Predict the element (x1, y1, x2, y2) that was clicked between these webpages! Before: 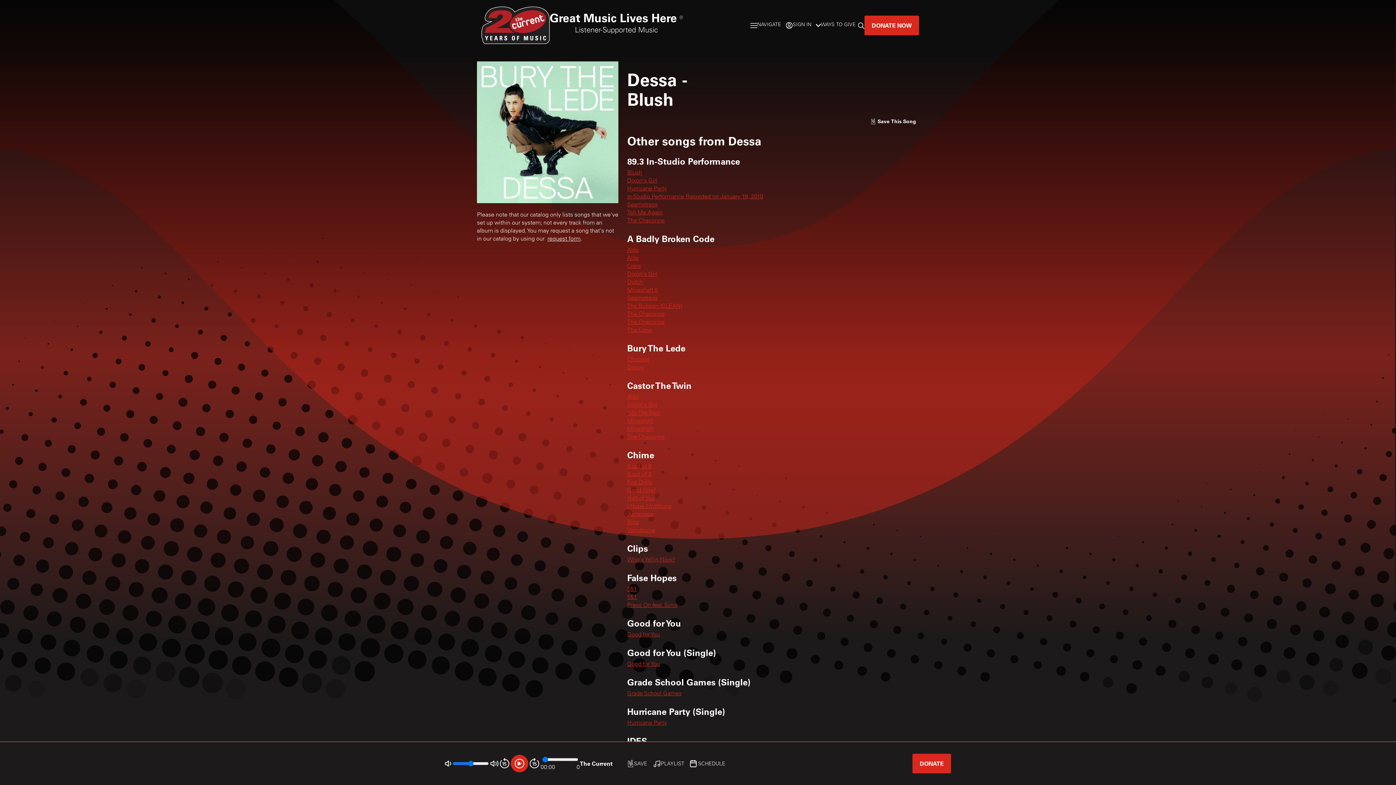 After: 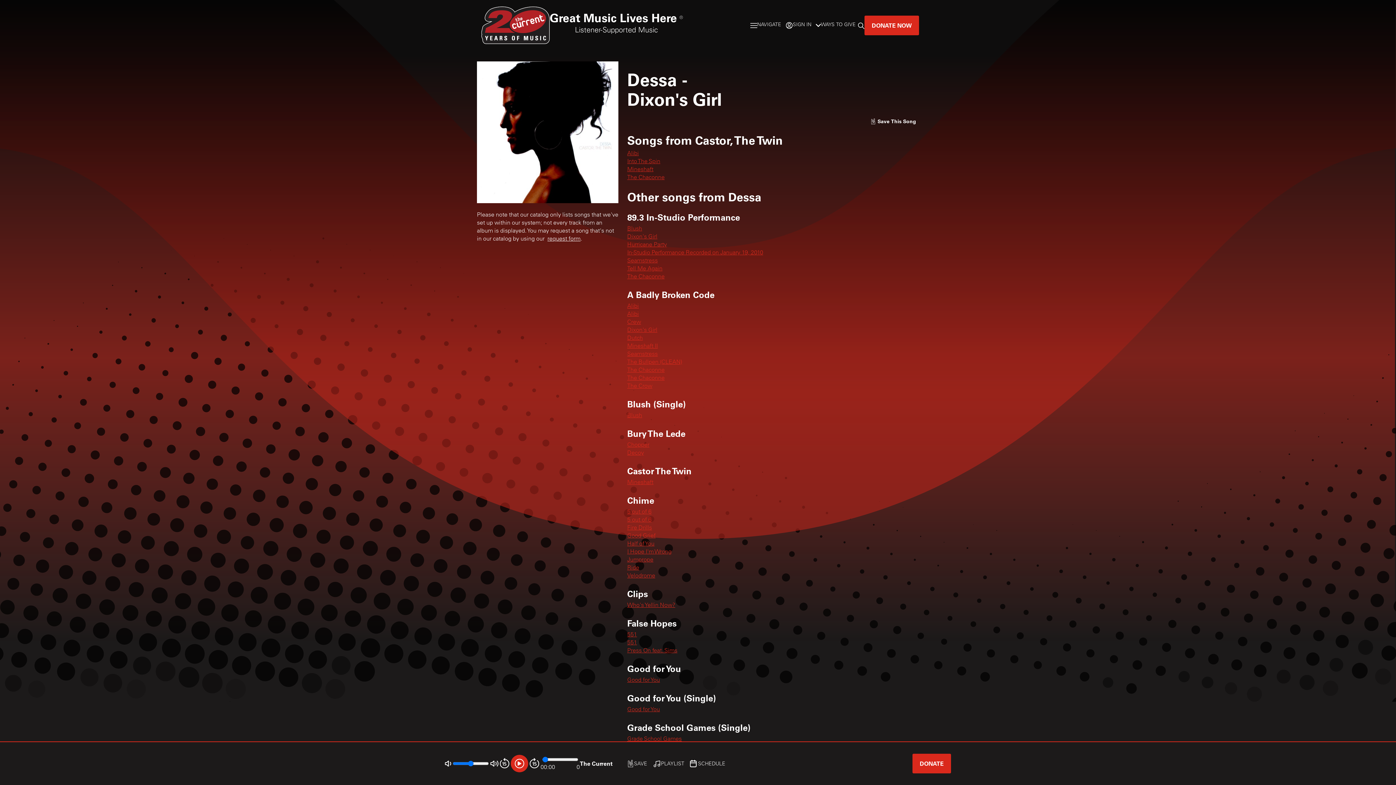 Action: label: Dixon's Girl bbox: (627, 402, 657, 408)